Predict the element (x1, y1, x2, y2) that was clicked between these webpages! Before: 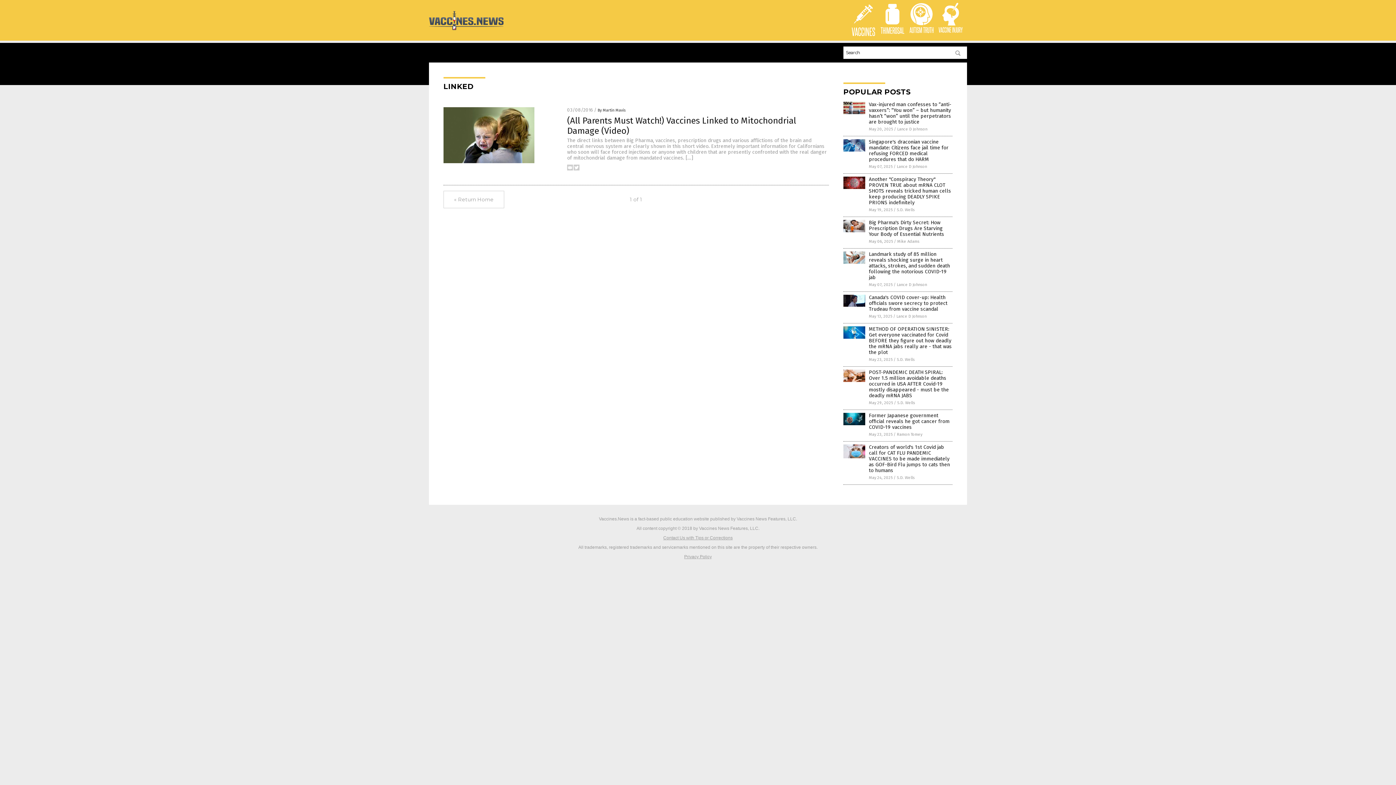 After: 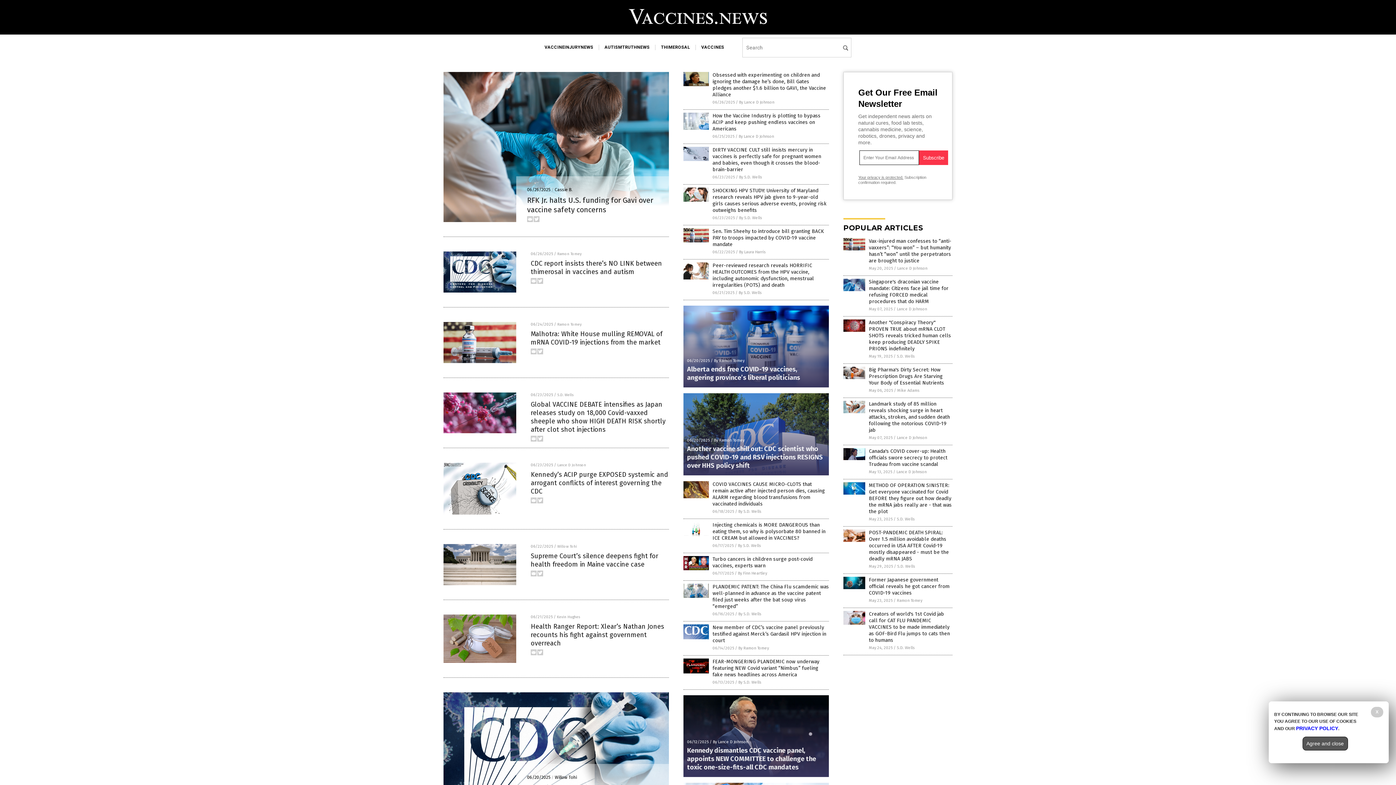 Action: bbox: (443, 190, 504, 208) label: « Return Home